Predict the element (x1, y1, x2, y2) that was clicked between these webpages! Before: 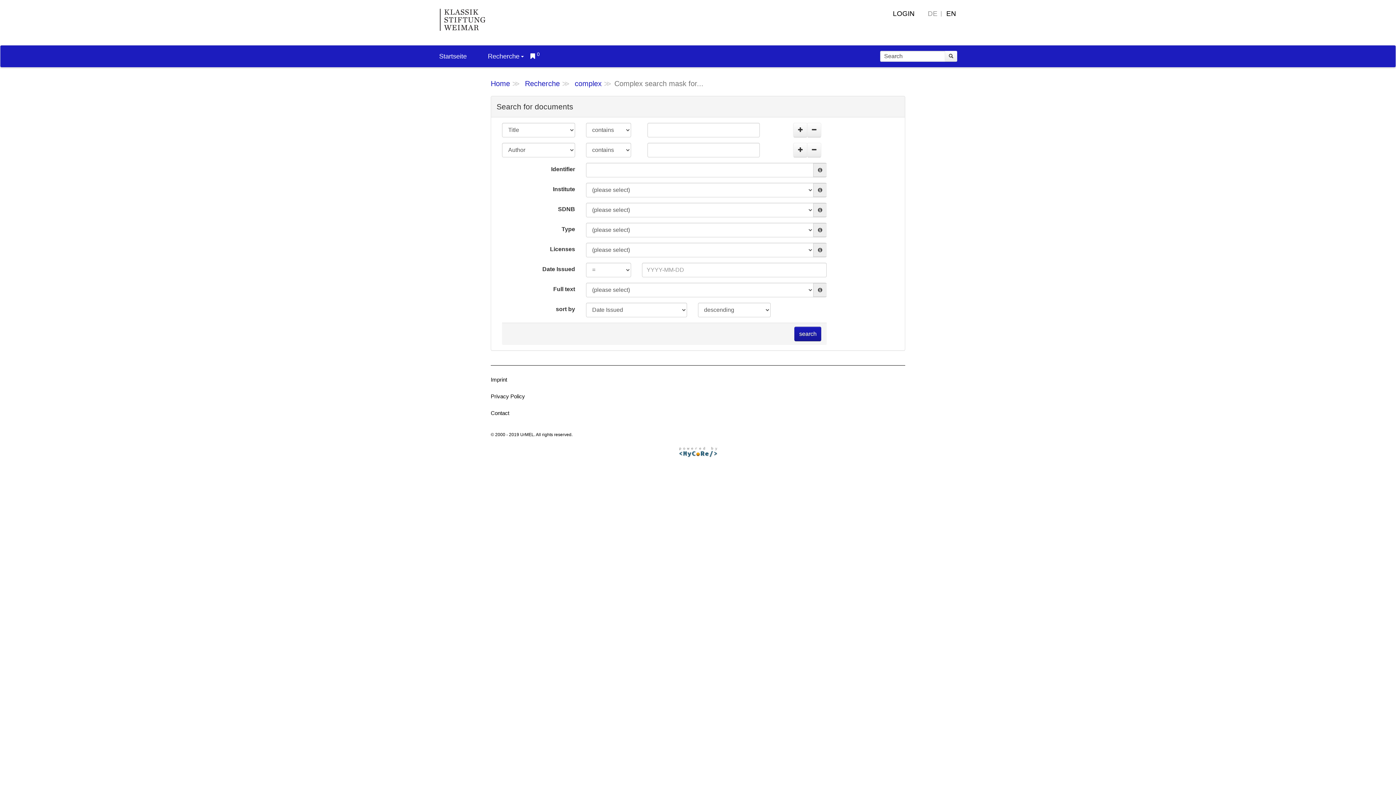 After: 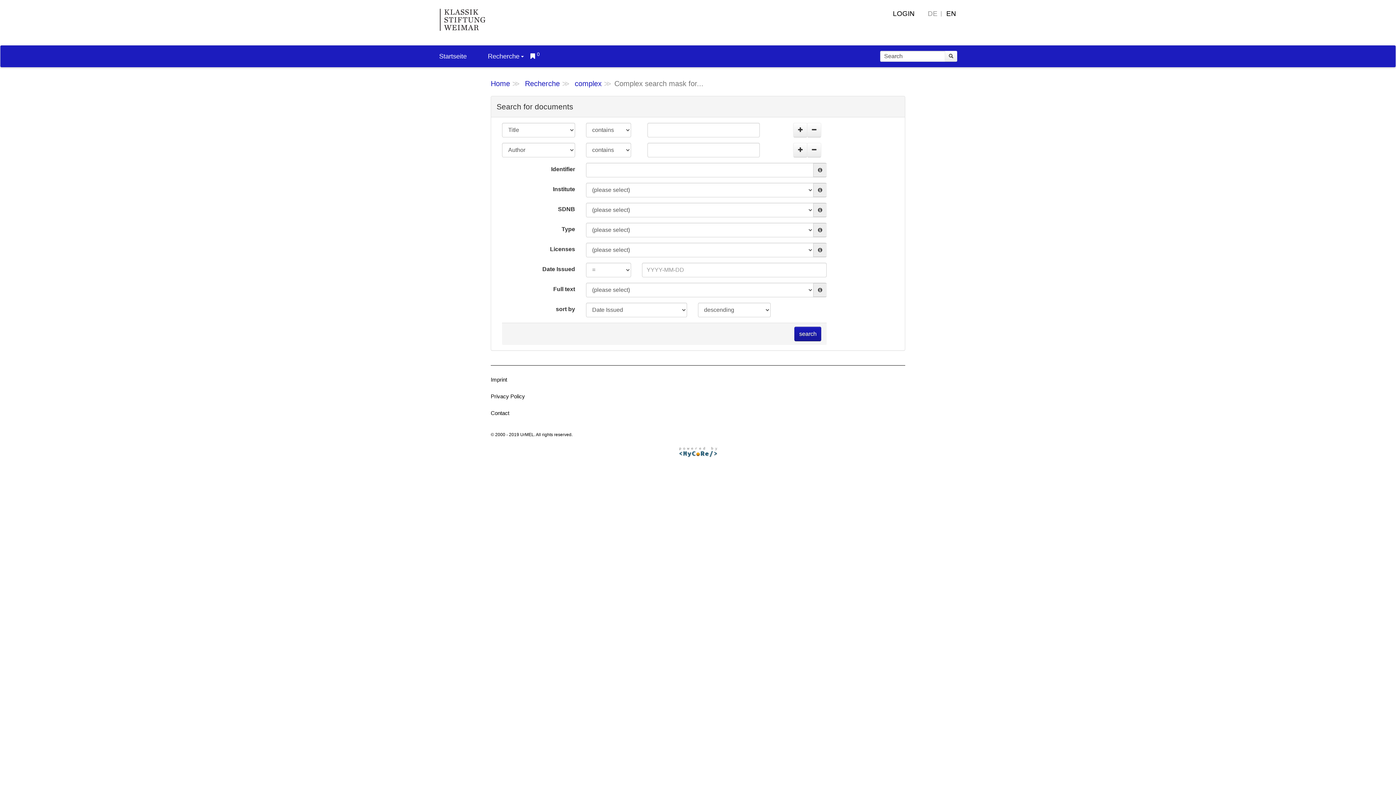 Action: bbox: (946, 8, 956, 18) label: EN